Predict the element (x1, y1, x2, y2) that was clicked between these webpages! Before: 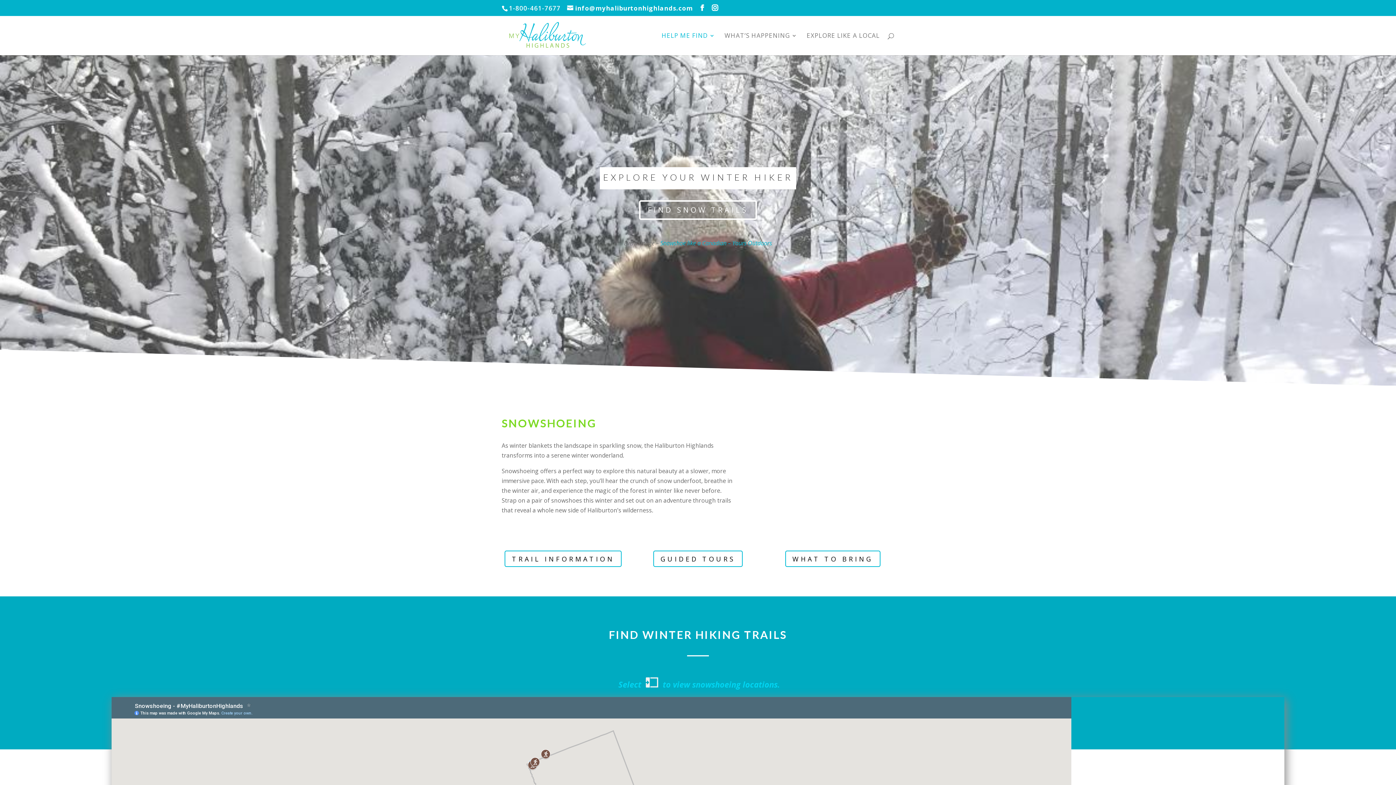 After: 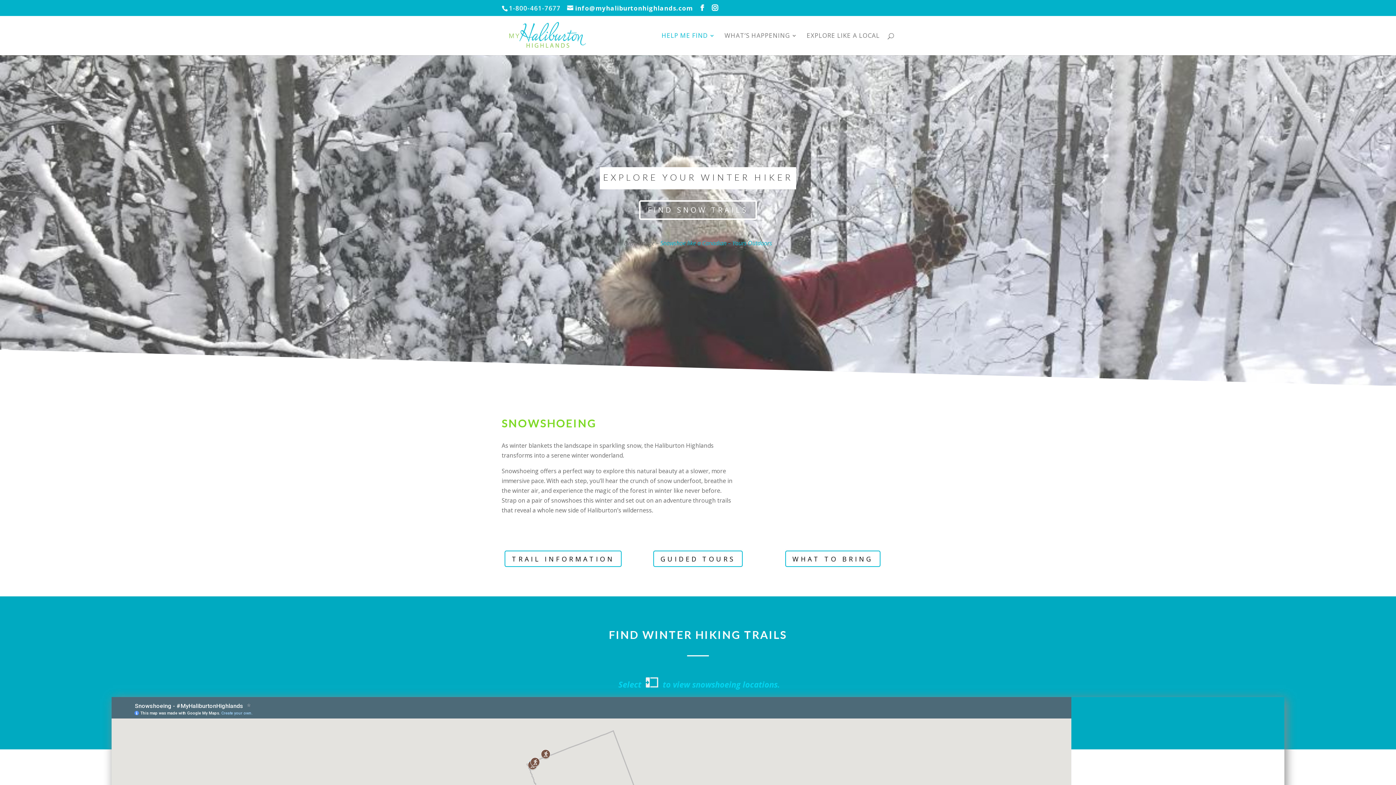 Action: bbox: (616, 679, 780, 690) label:  Select    to view snowshoeing locations.